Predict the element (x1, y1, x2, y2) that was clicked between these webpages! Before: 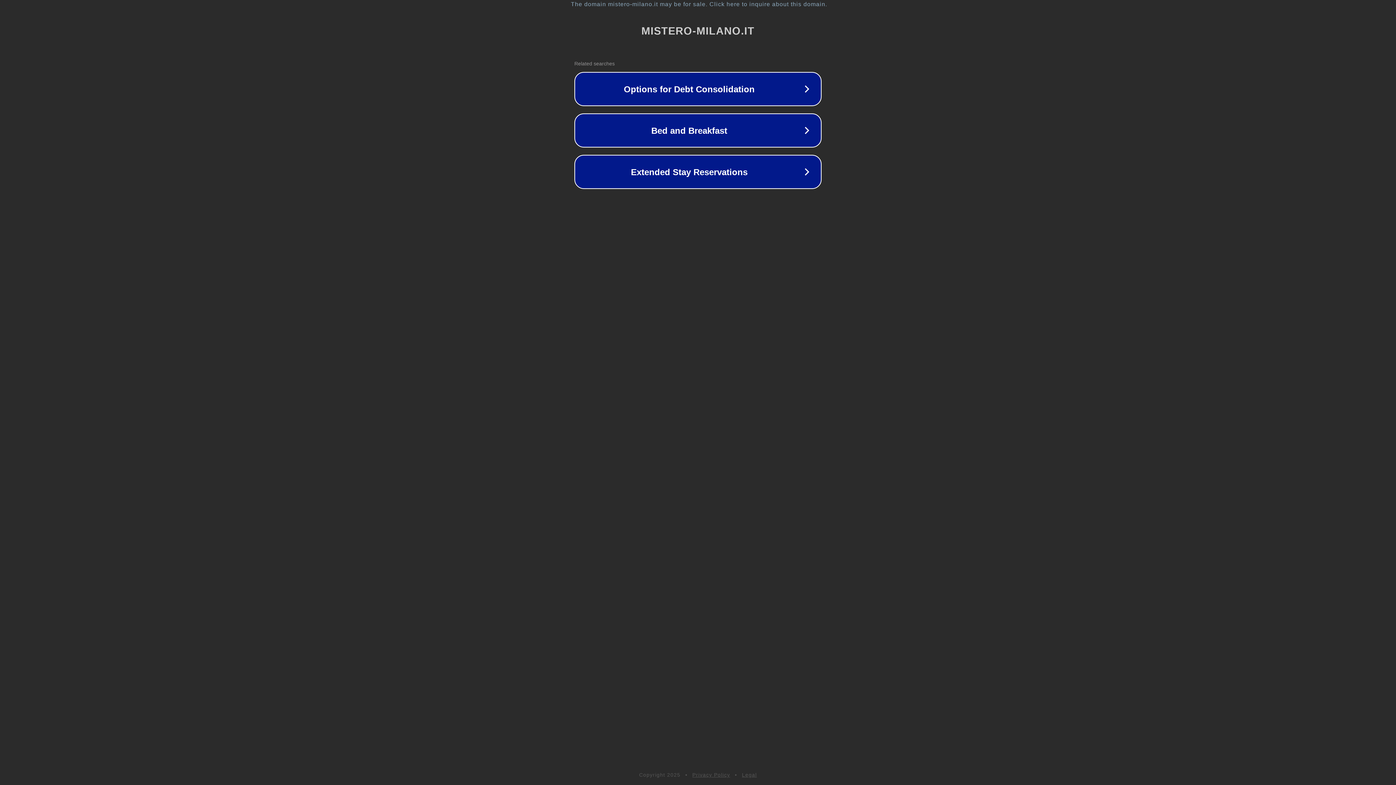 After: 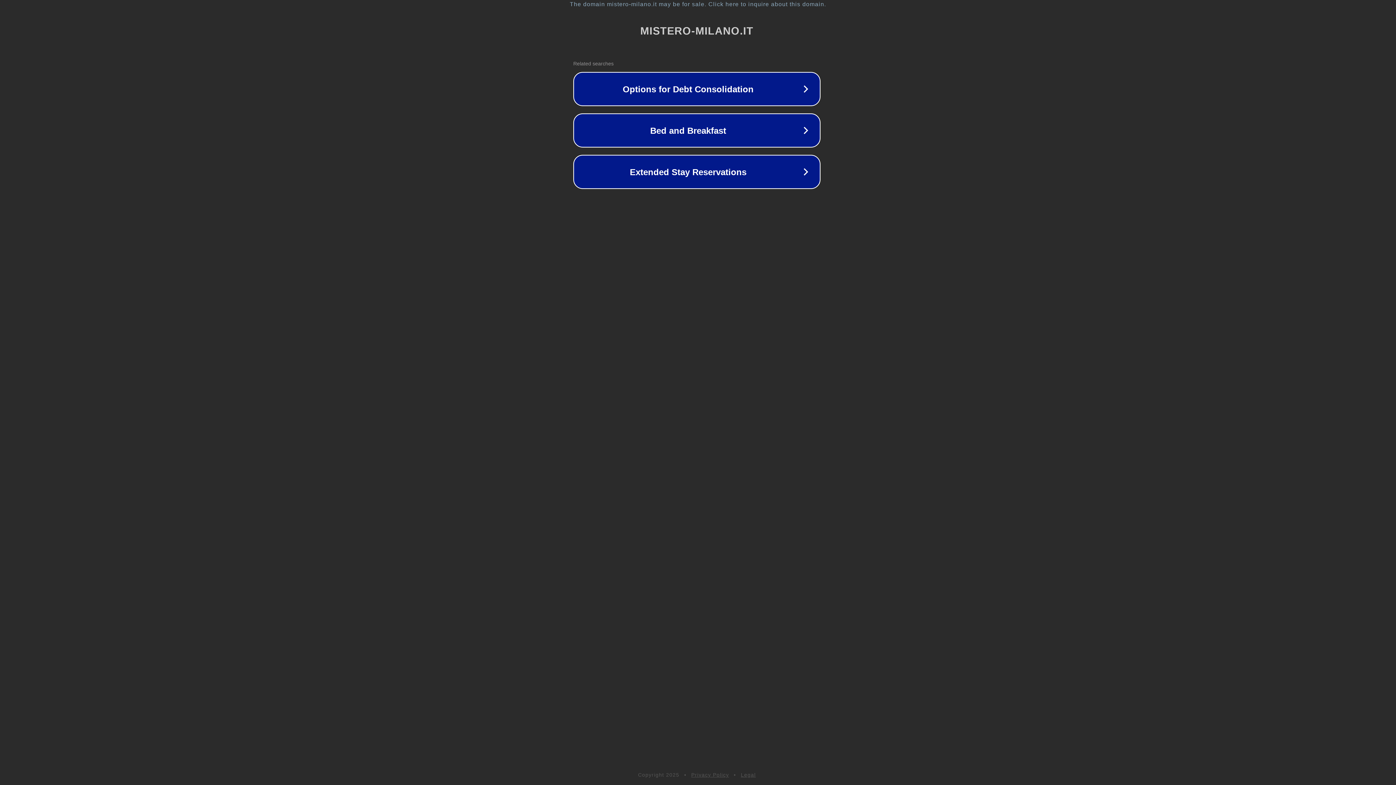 Action: bbox: (1, 1, 1397, 7) label: The domain mistero-milano.it may be for sale. Click here to inquire about this domain.